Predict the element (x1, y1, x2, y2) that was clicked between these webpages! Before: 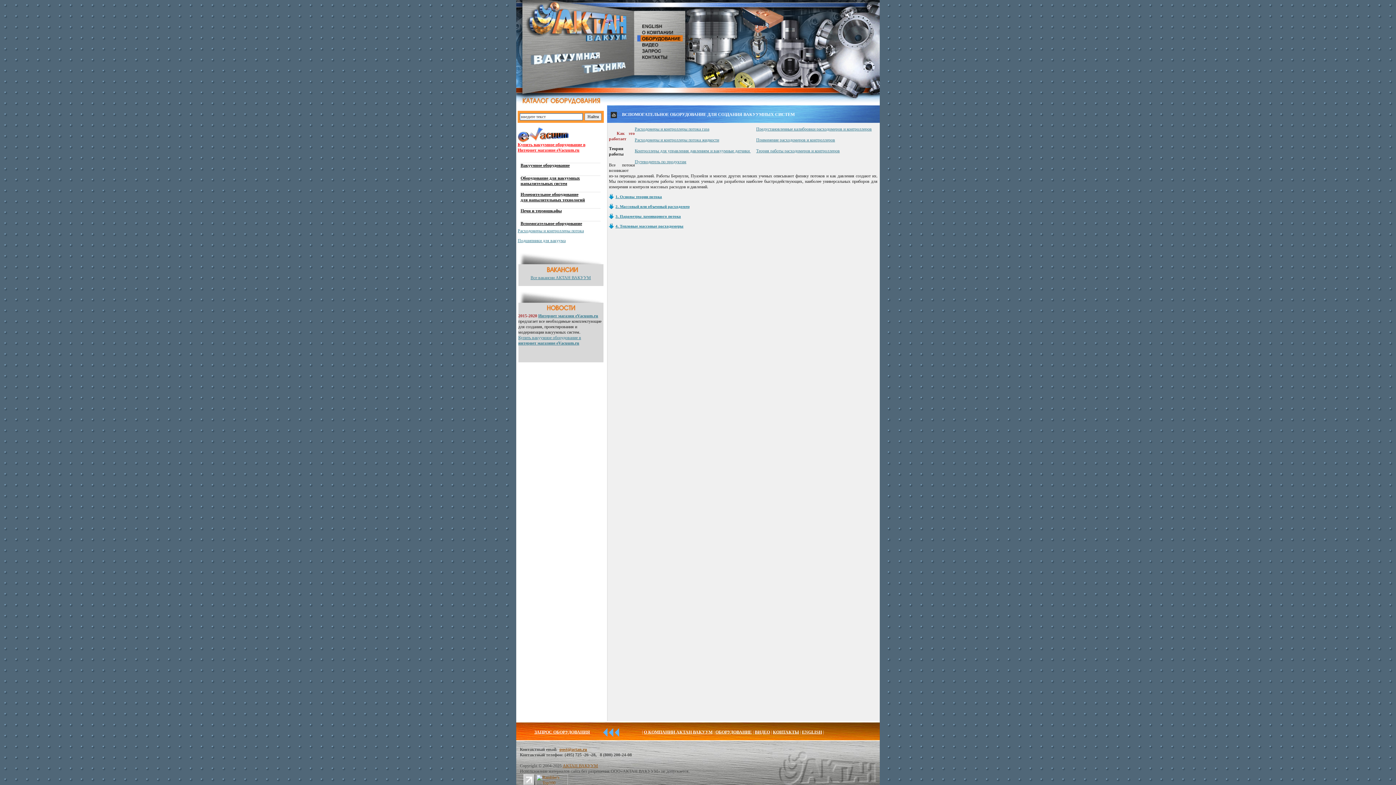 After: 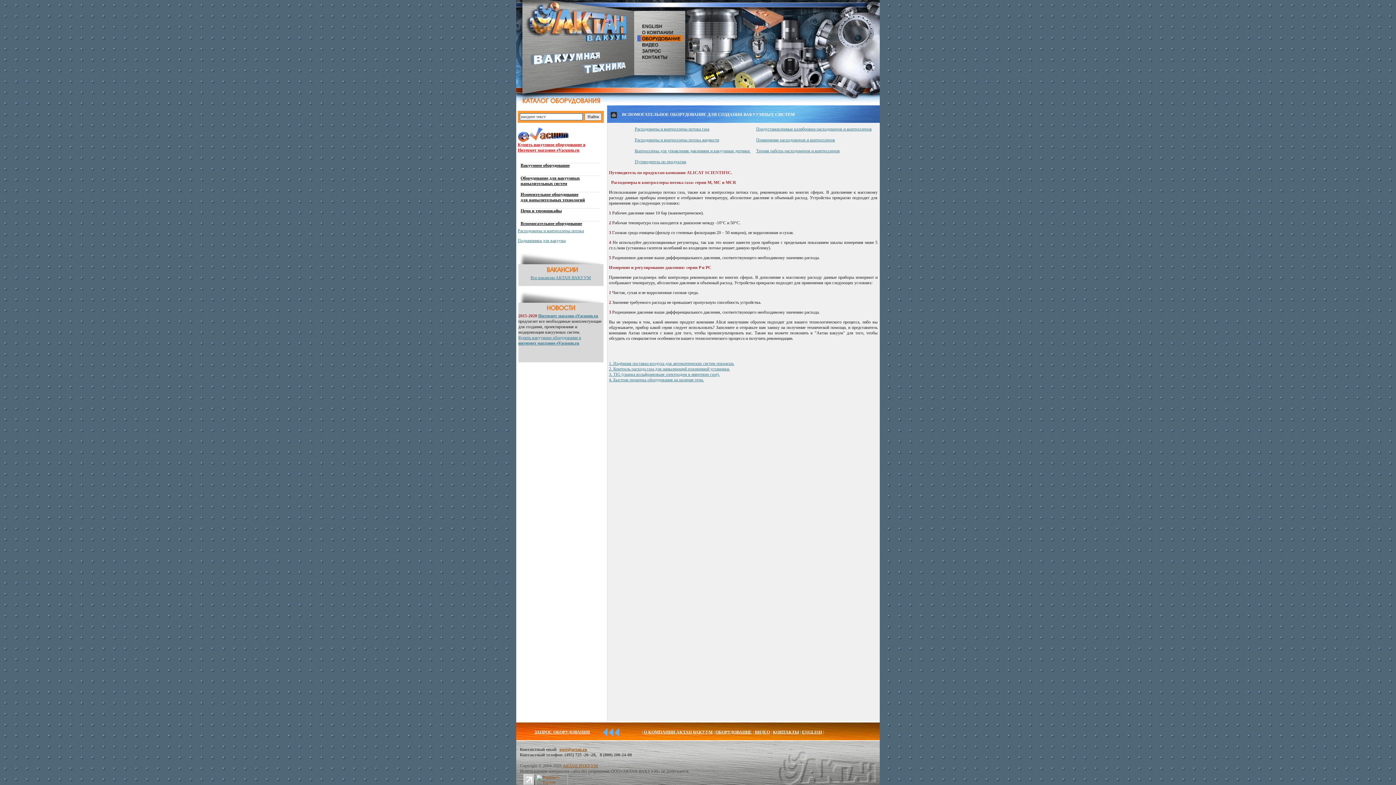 Action: bbox: (634, 159, 686, 164) label: Путеводитель по продуктам